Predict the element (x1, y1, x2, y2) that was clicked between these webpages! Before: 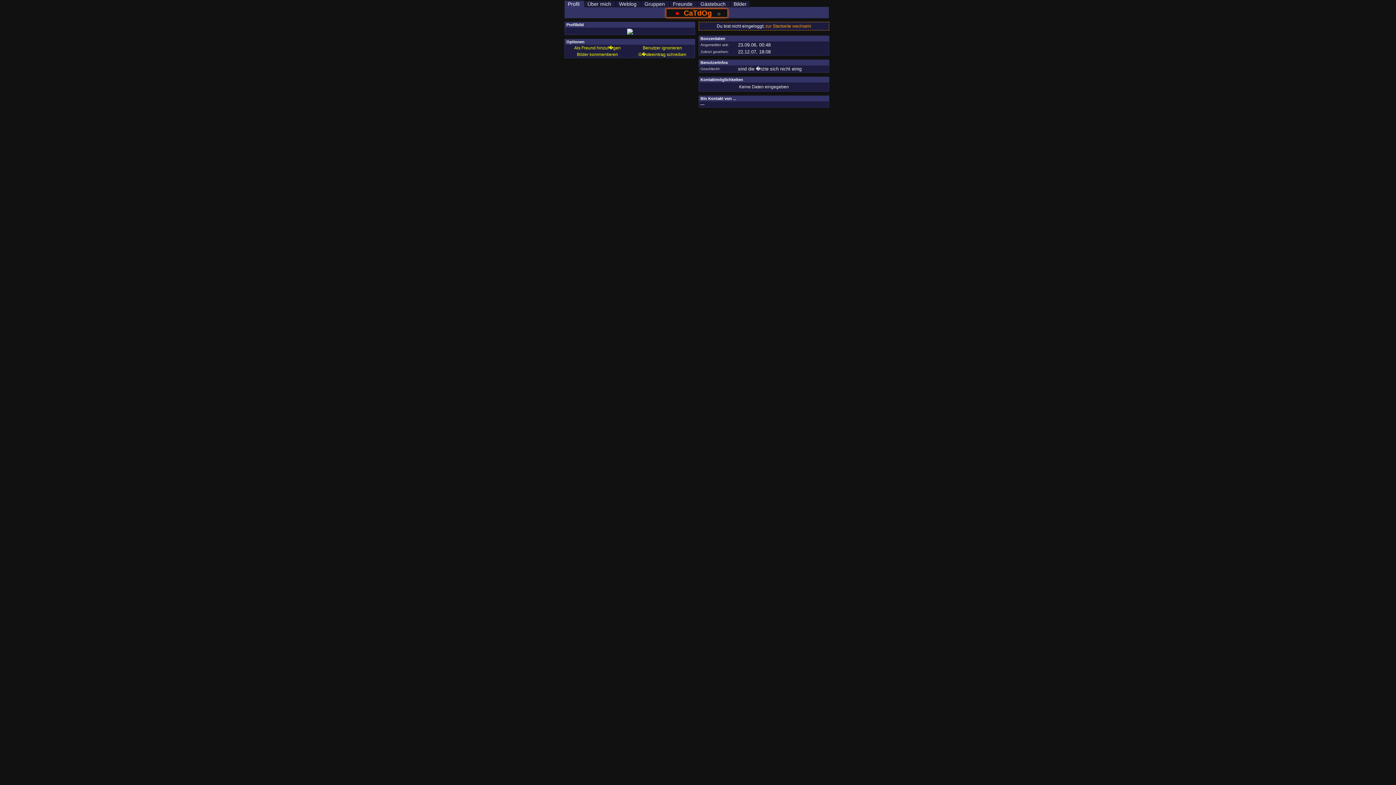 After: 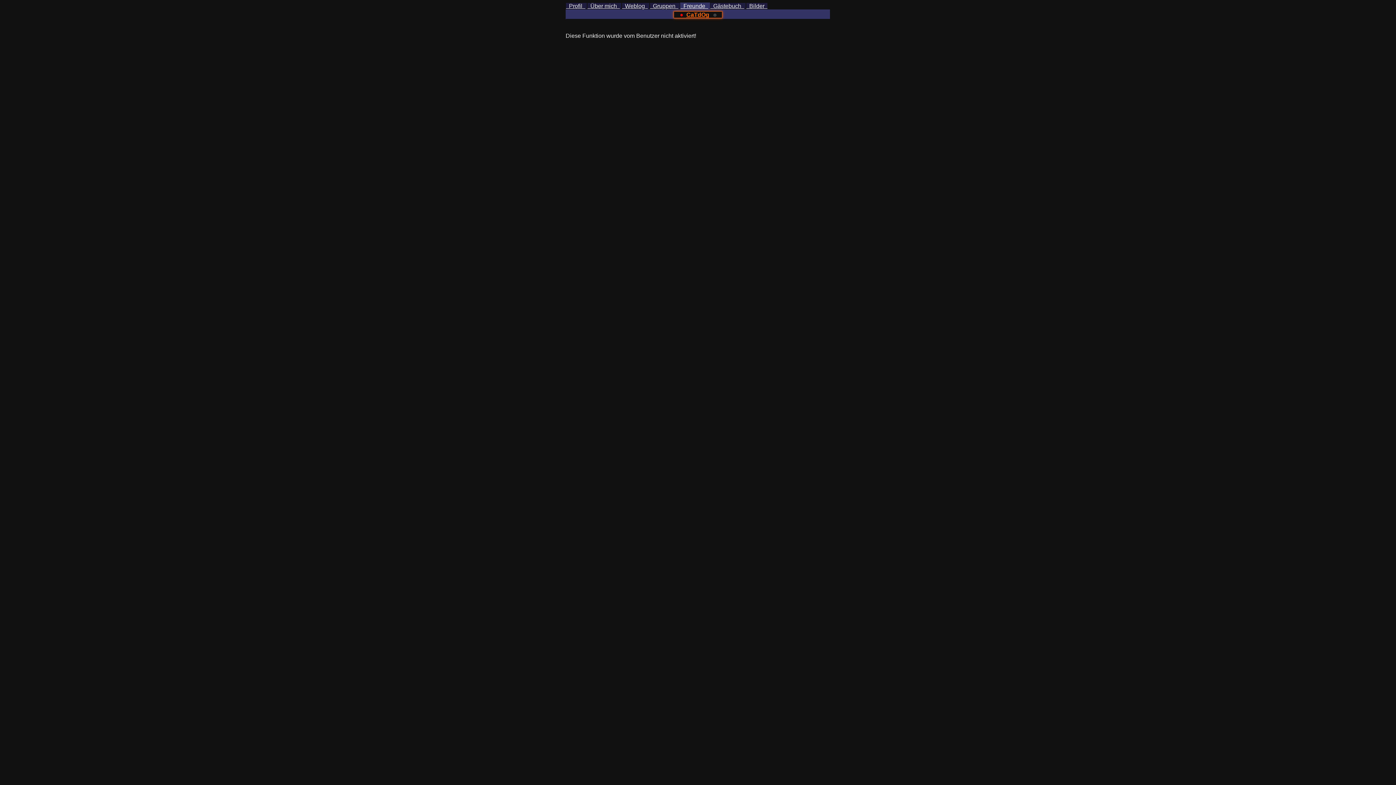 Action: bbox: (670, 1, 695, 6) label:   Freunde  